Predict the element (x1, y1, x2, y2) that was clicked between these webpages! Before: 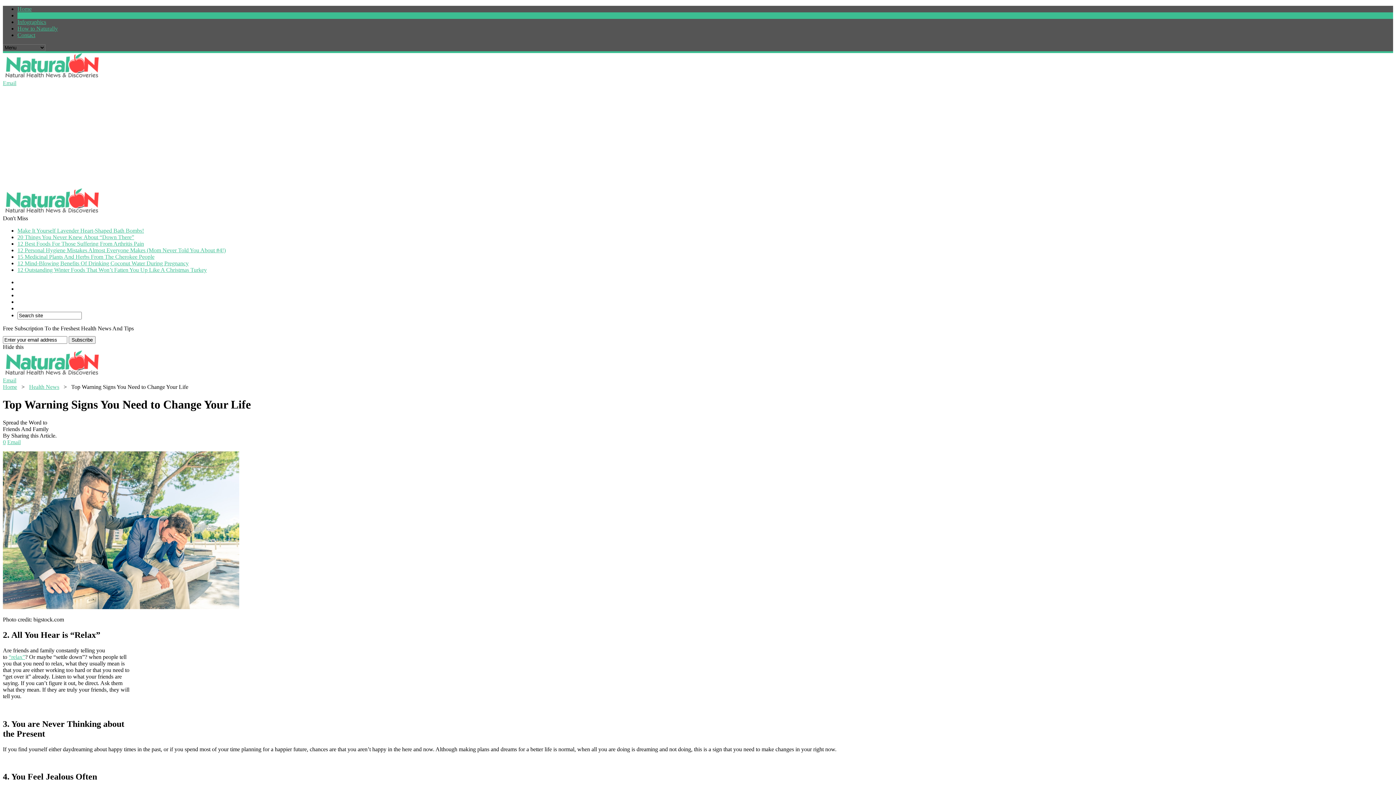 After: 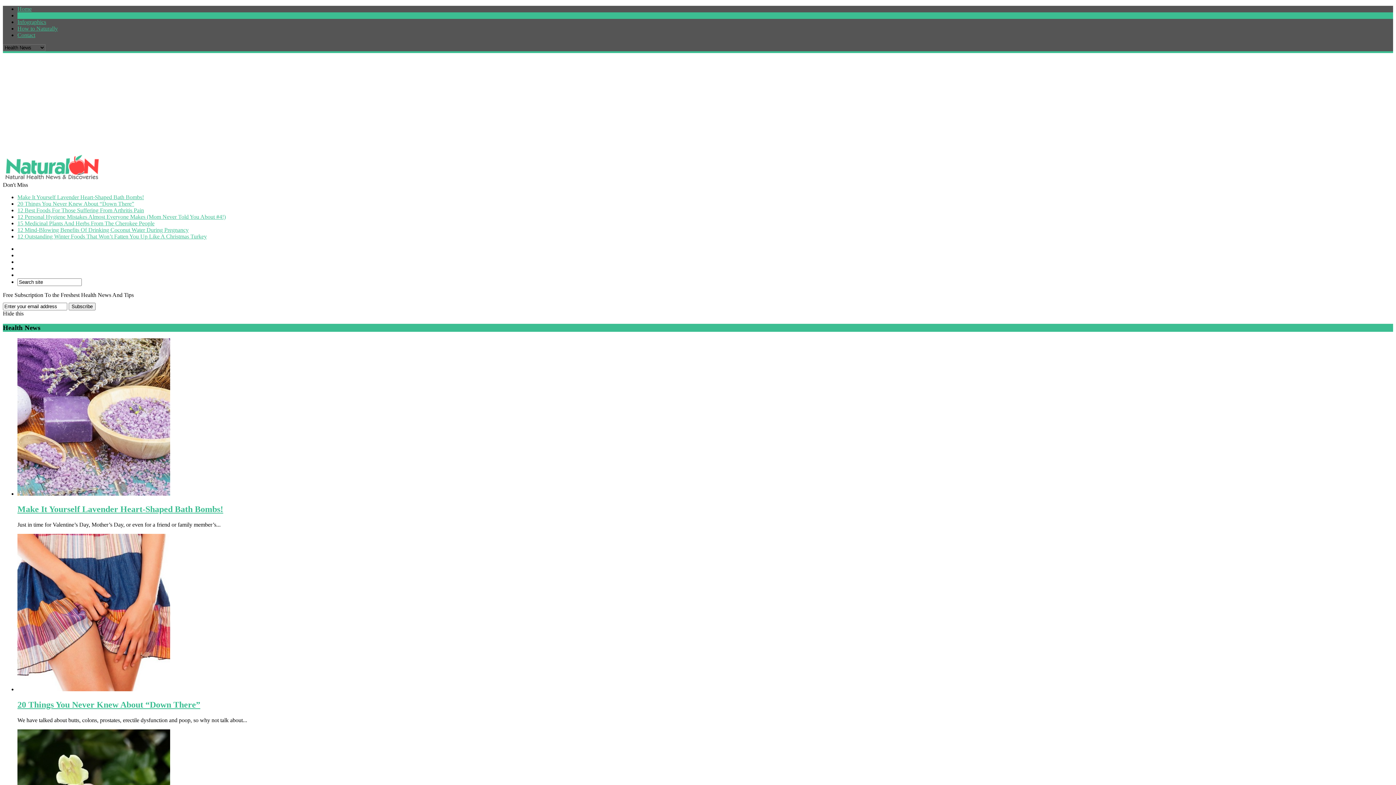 Action: label: Health News bbox: (17, 12, 47, 18)